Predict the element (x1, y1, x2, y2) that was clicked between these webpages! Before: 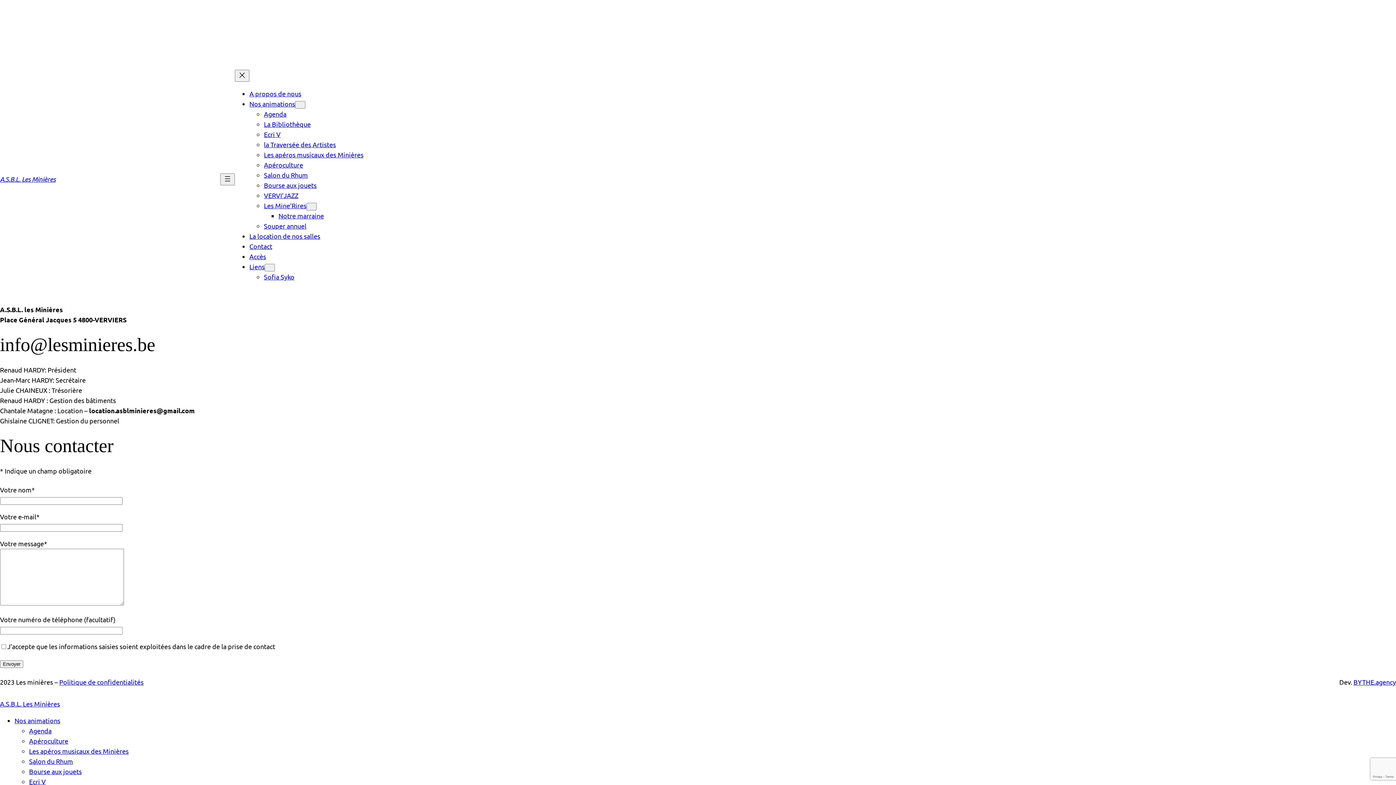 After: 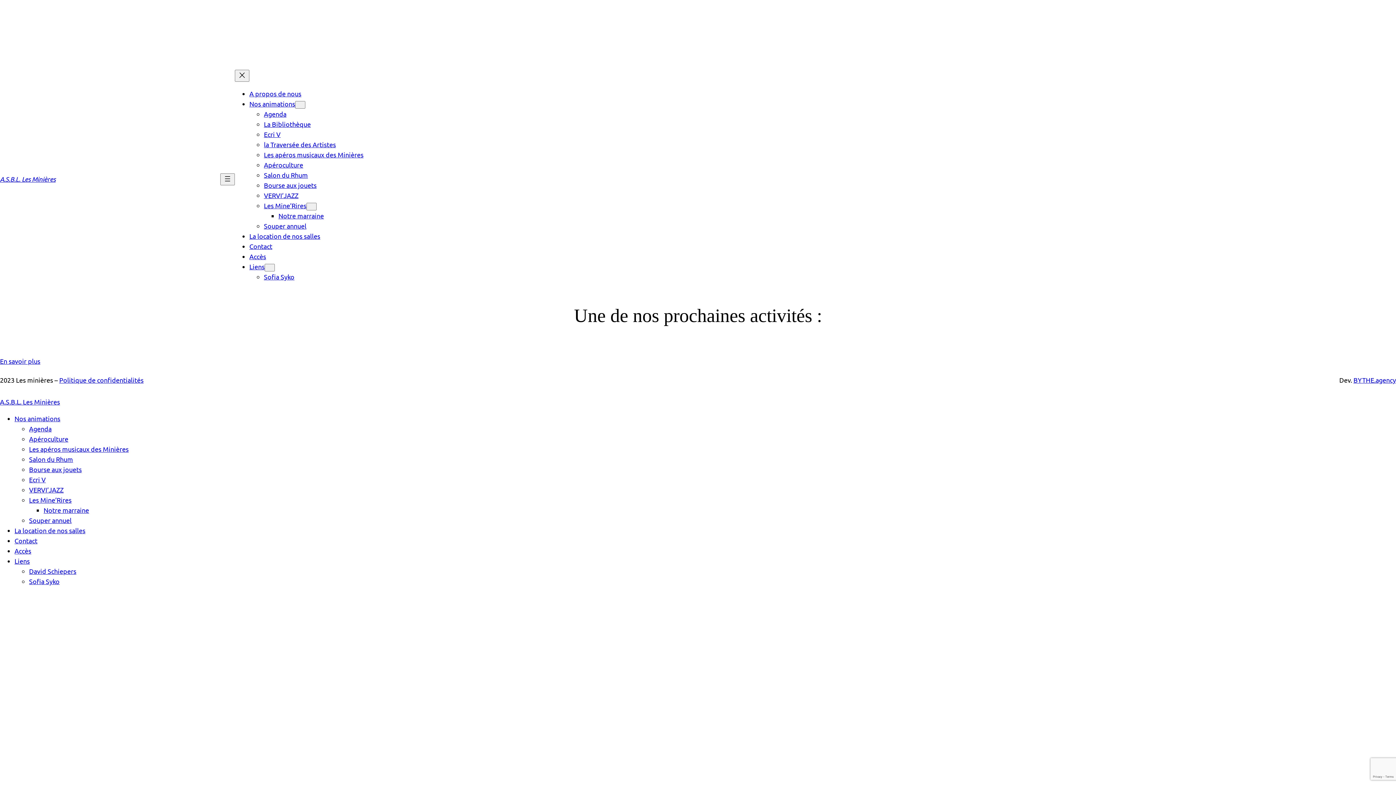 Action: bbox: (14, 716, 60, 724) label: Nos animations